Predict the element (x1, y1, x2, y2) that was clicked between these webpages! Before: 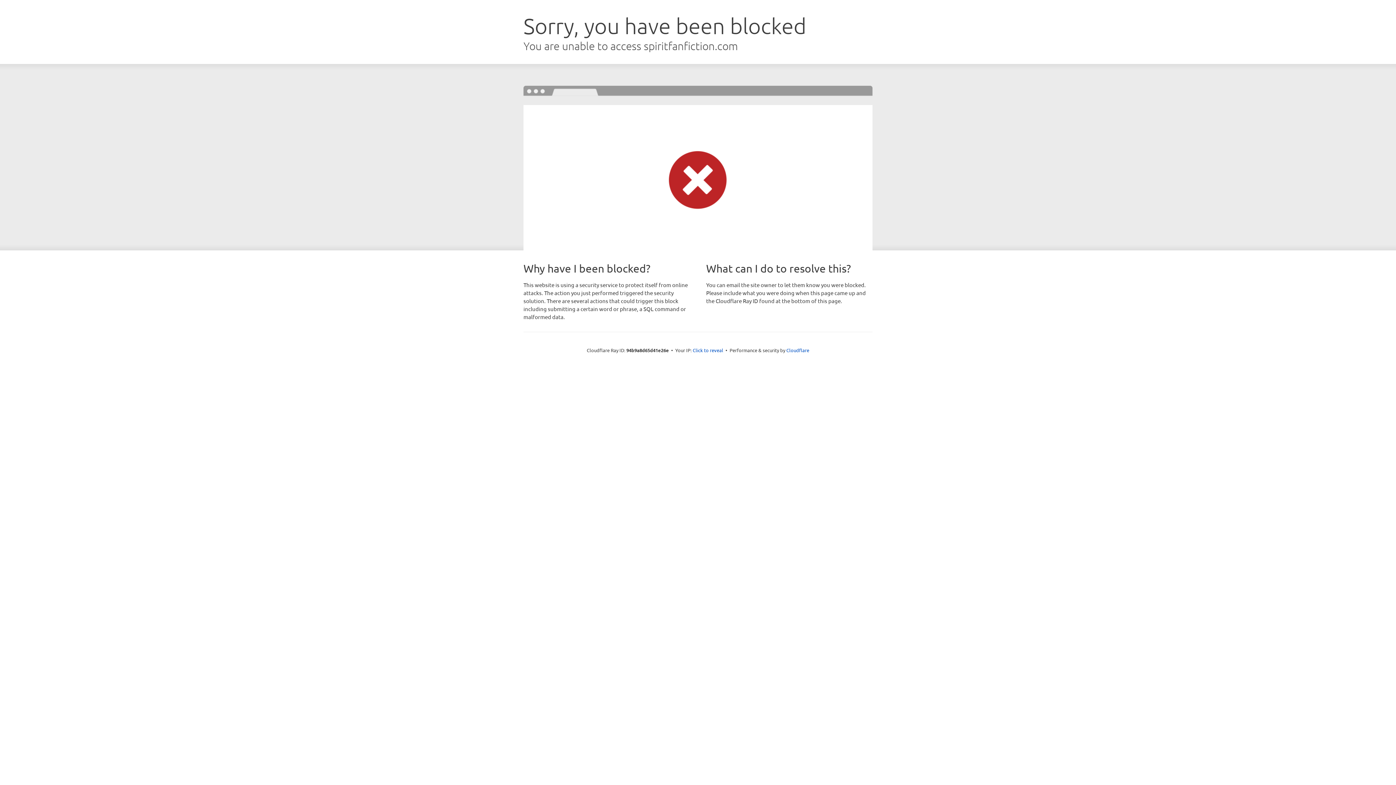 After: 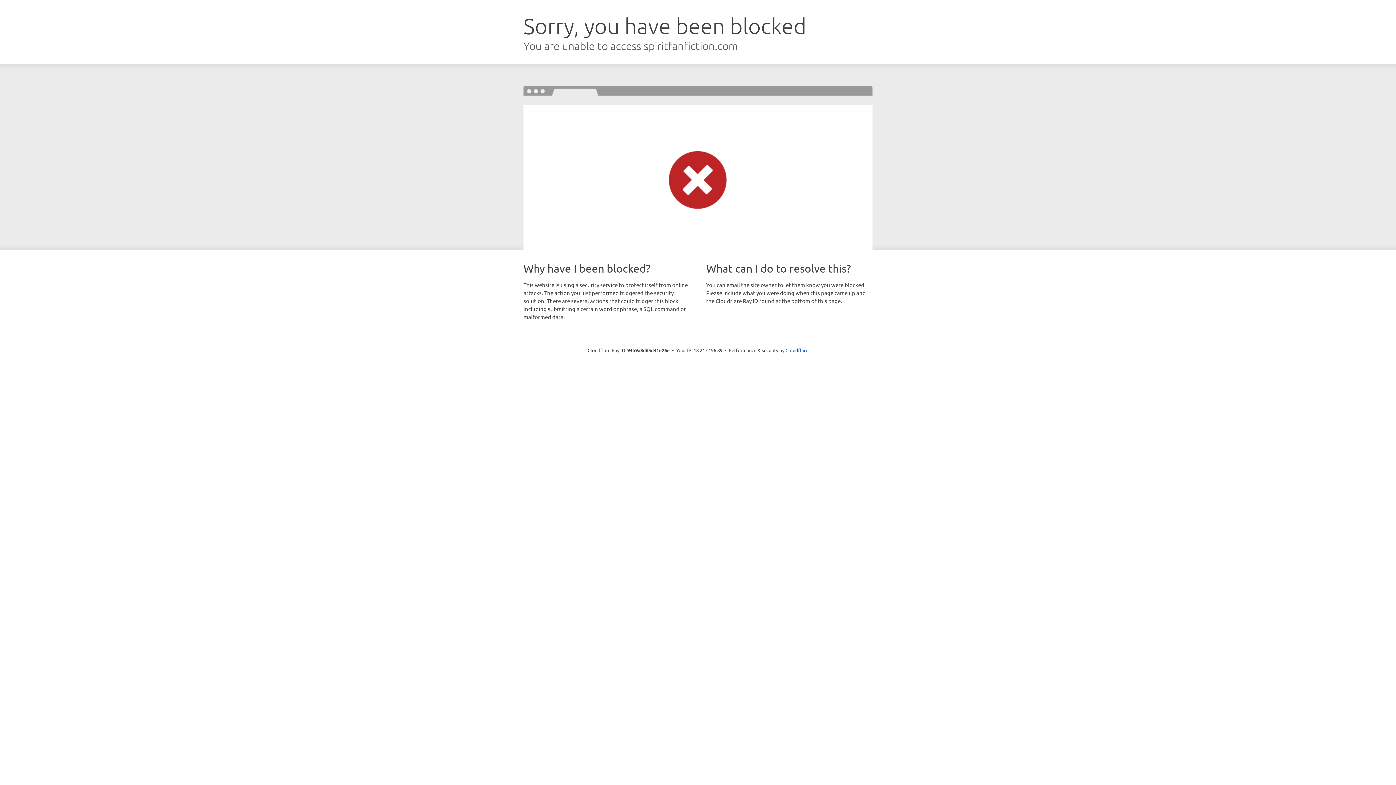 Action: label: Click to reveal bbox: (692, 346, 723, 353)